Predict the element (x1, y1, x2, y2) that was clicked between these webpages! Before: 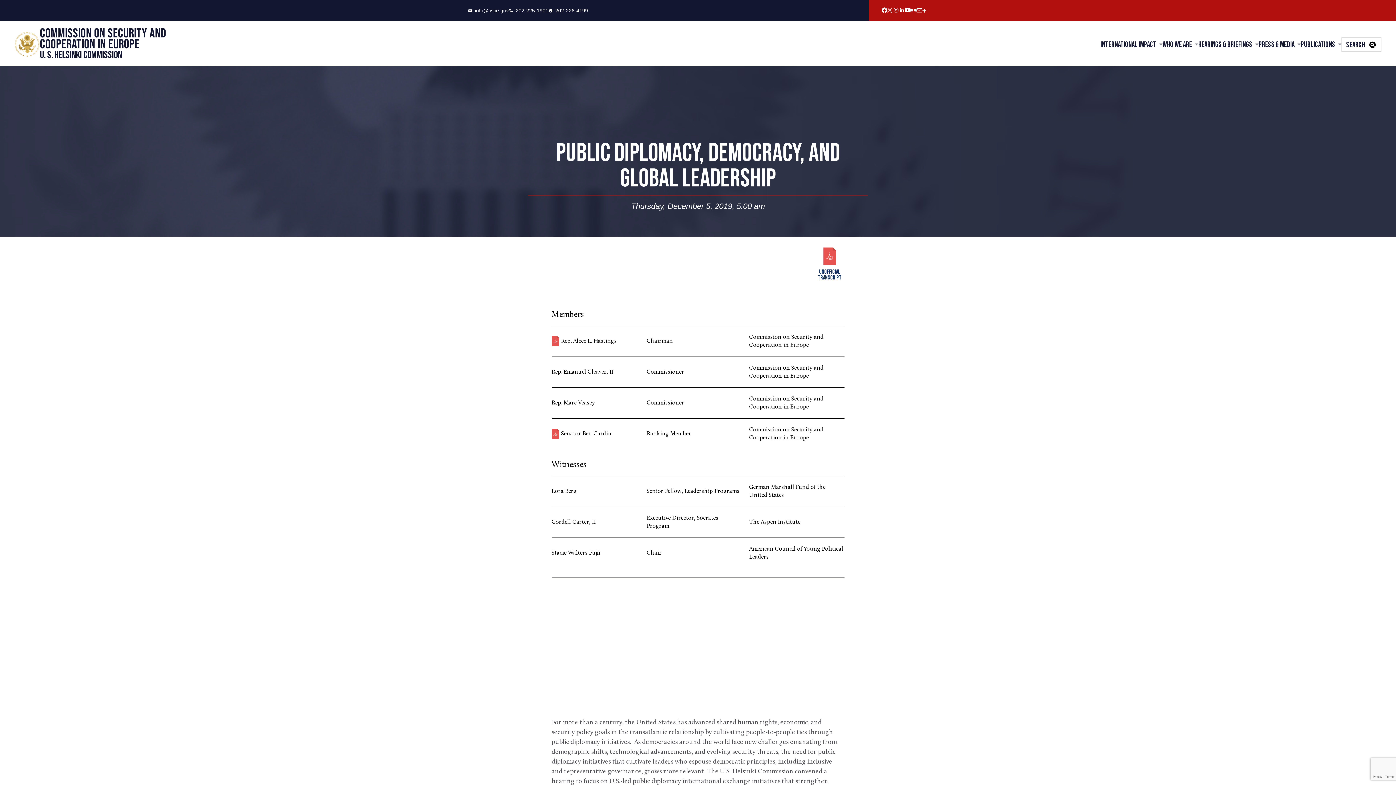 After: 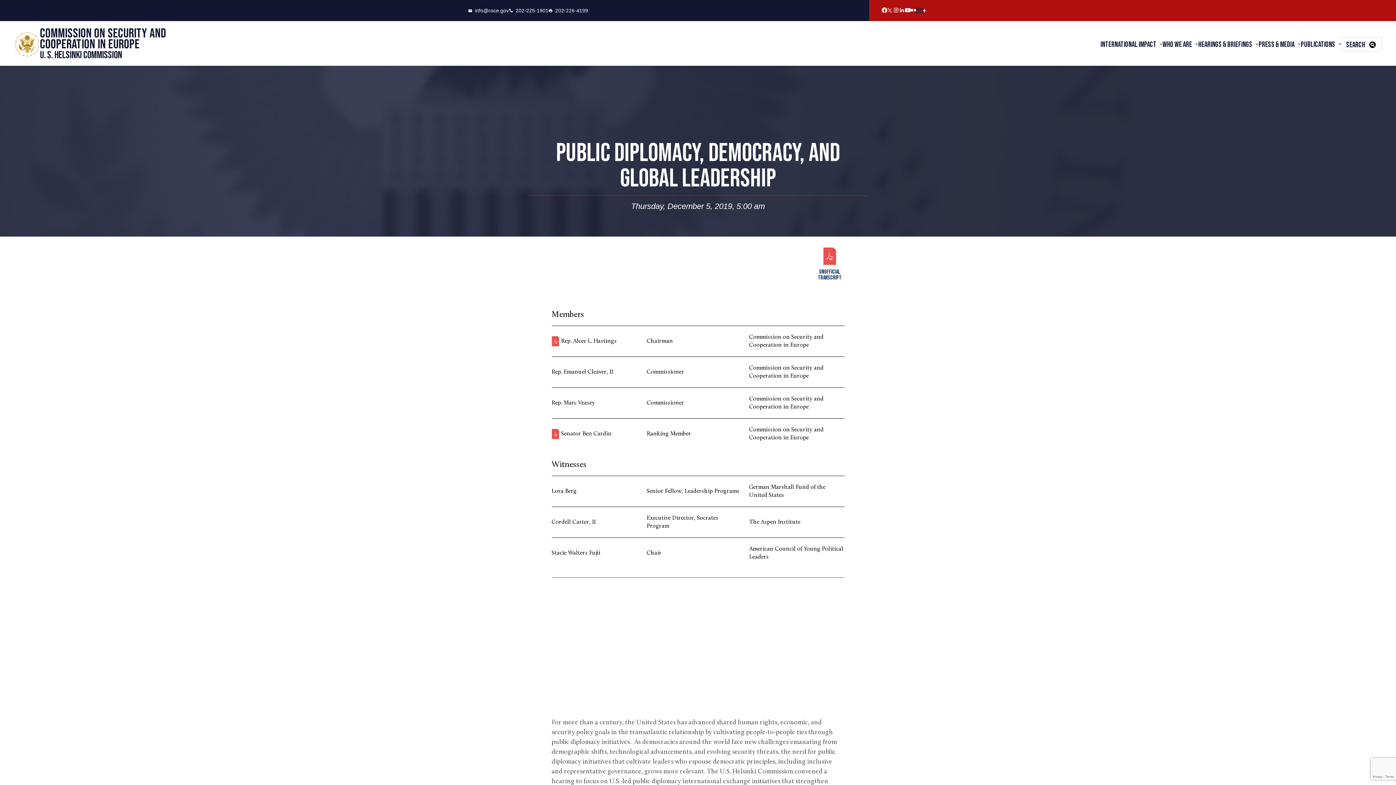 Action: bbox: (916, 7, 922, 13) label: Email Account